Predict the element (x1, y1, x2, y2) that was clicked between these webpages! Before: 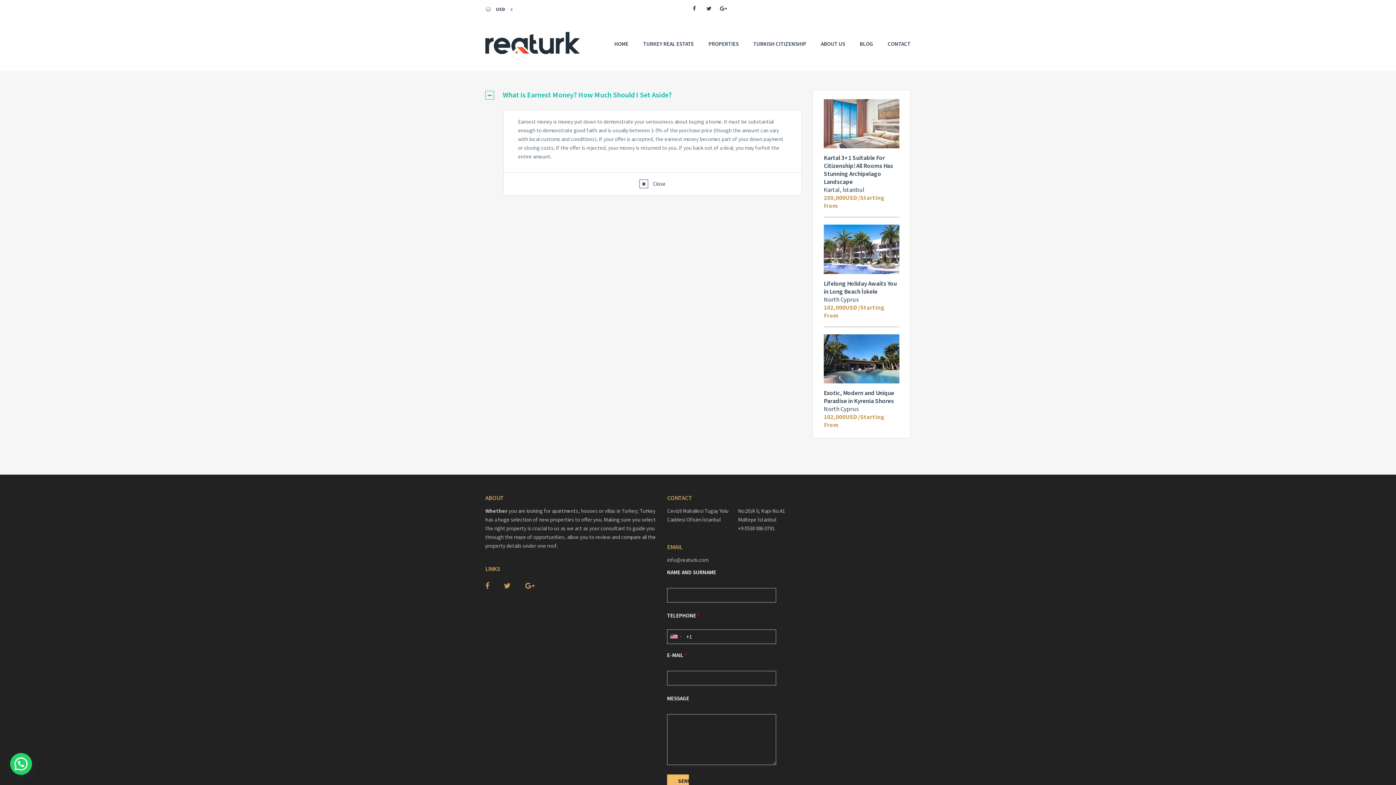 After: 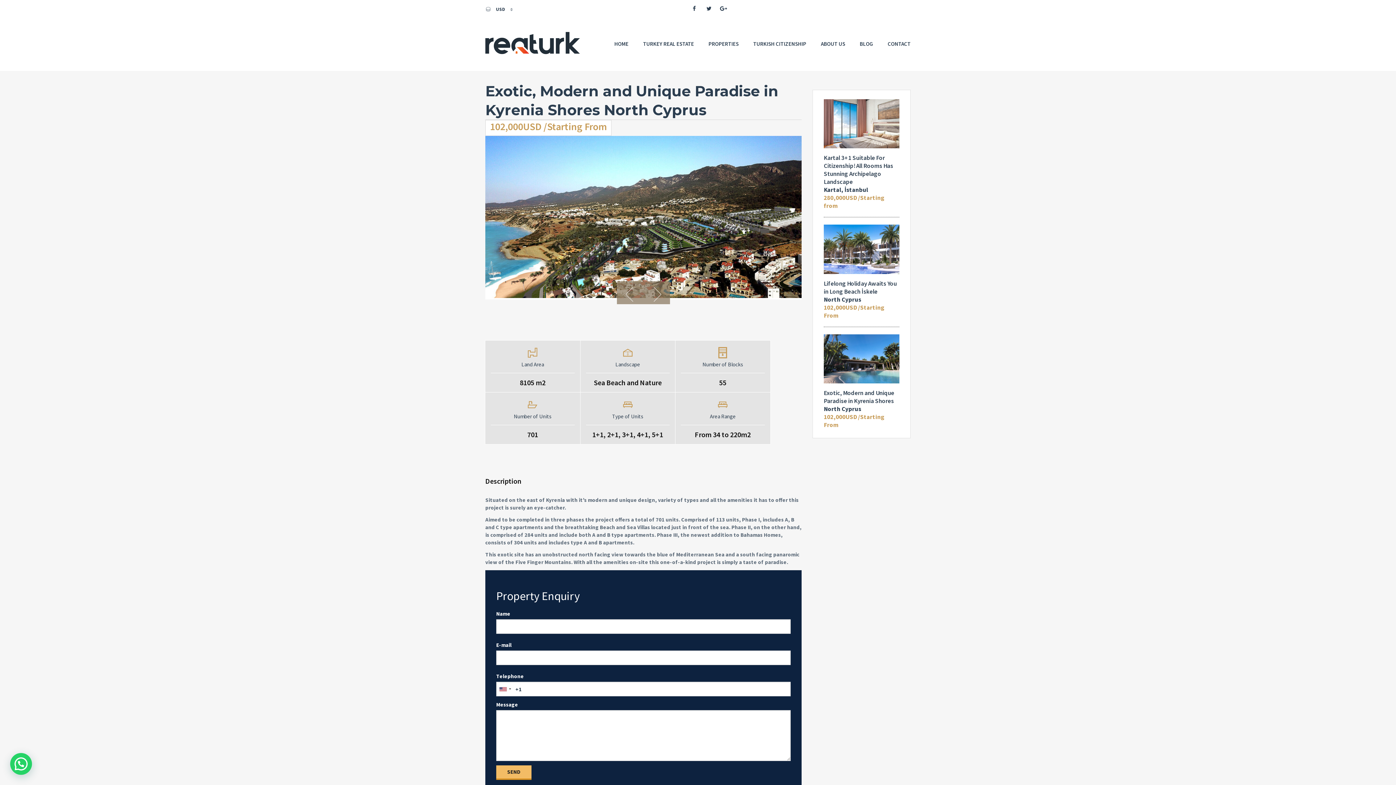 Action: label: Exotic, Modern and Unique Paradise in Kyrenia Shores
North Cyprus bbox: (824, 383, 899, 412)